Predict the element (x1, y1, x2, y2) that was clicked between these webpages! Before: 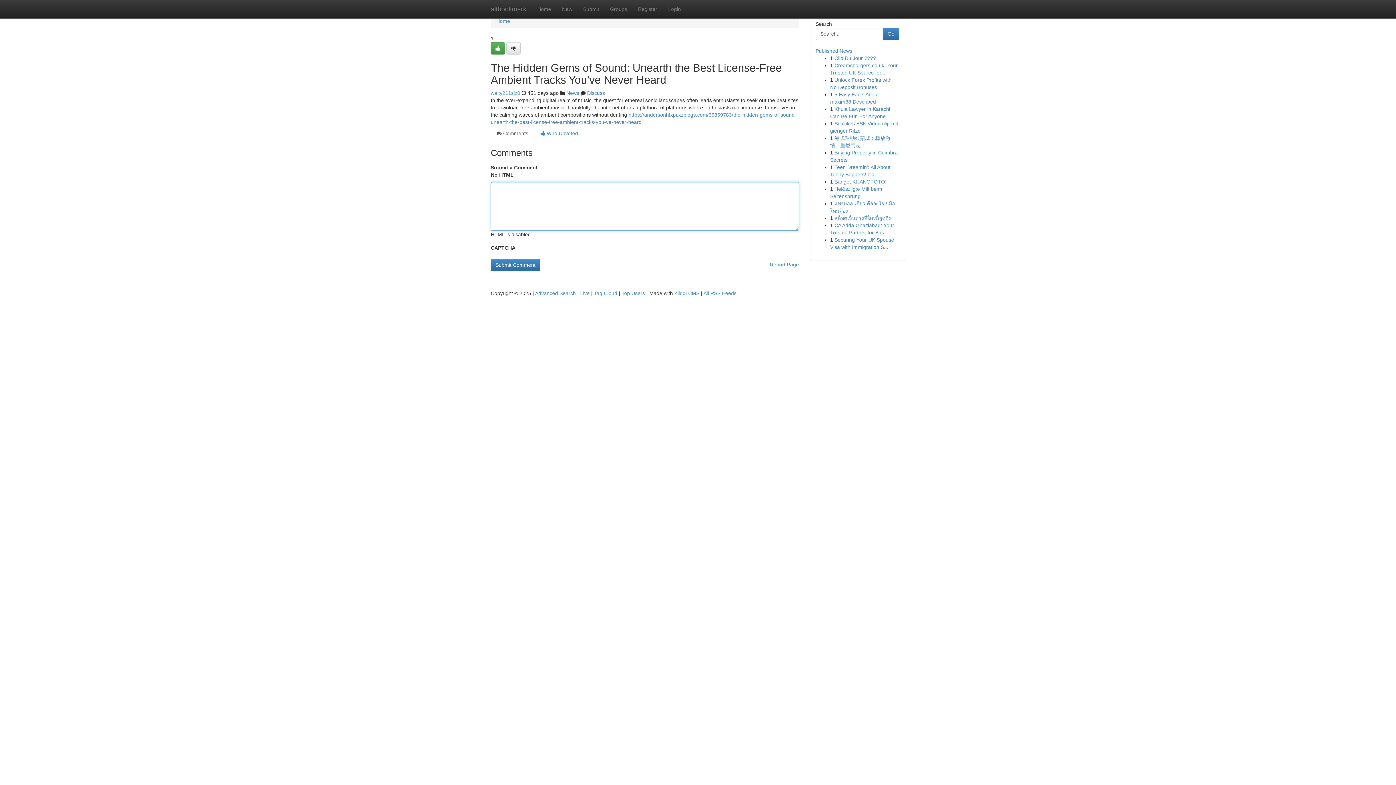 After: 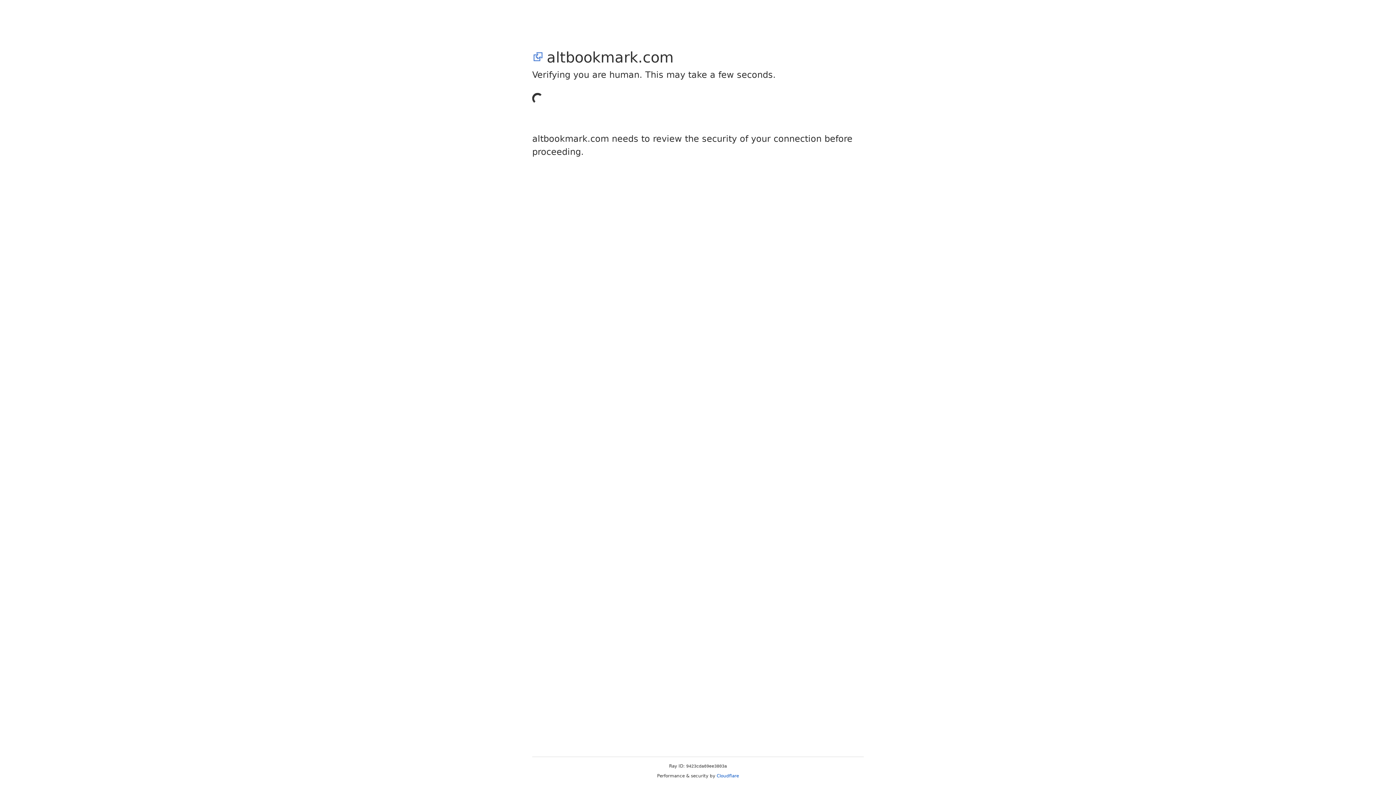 Action: bbox: (506, 42, 520, 54)